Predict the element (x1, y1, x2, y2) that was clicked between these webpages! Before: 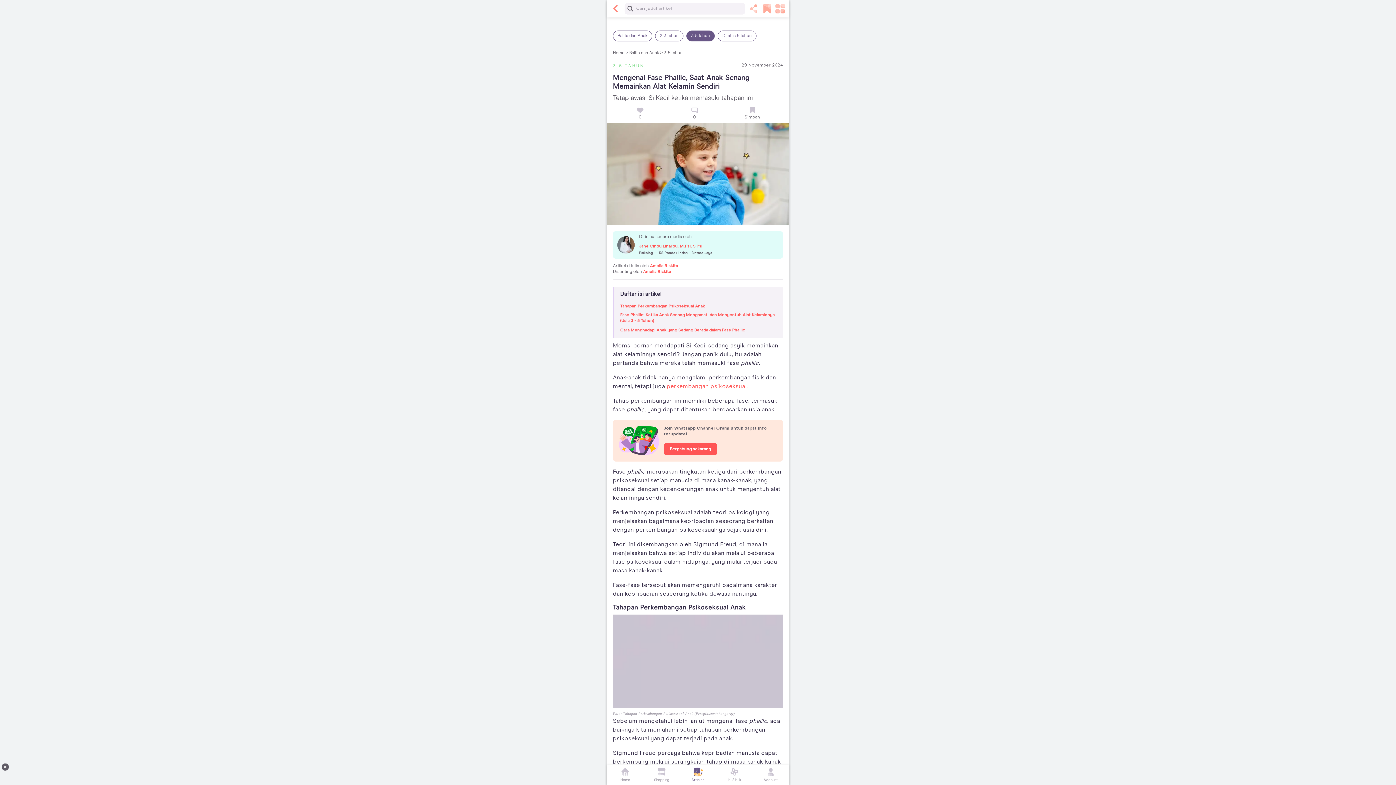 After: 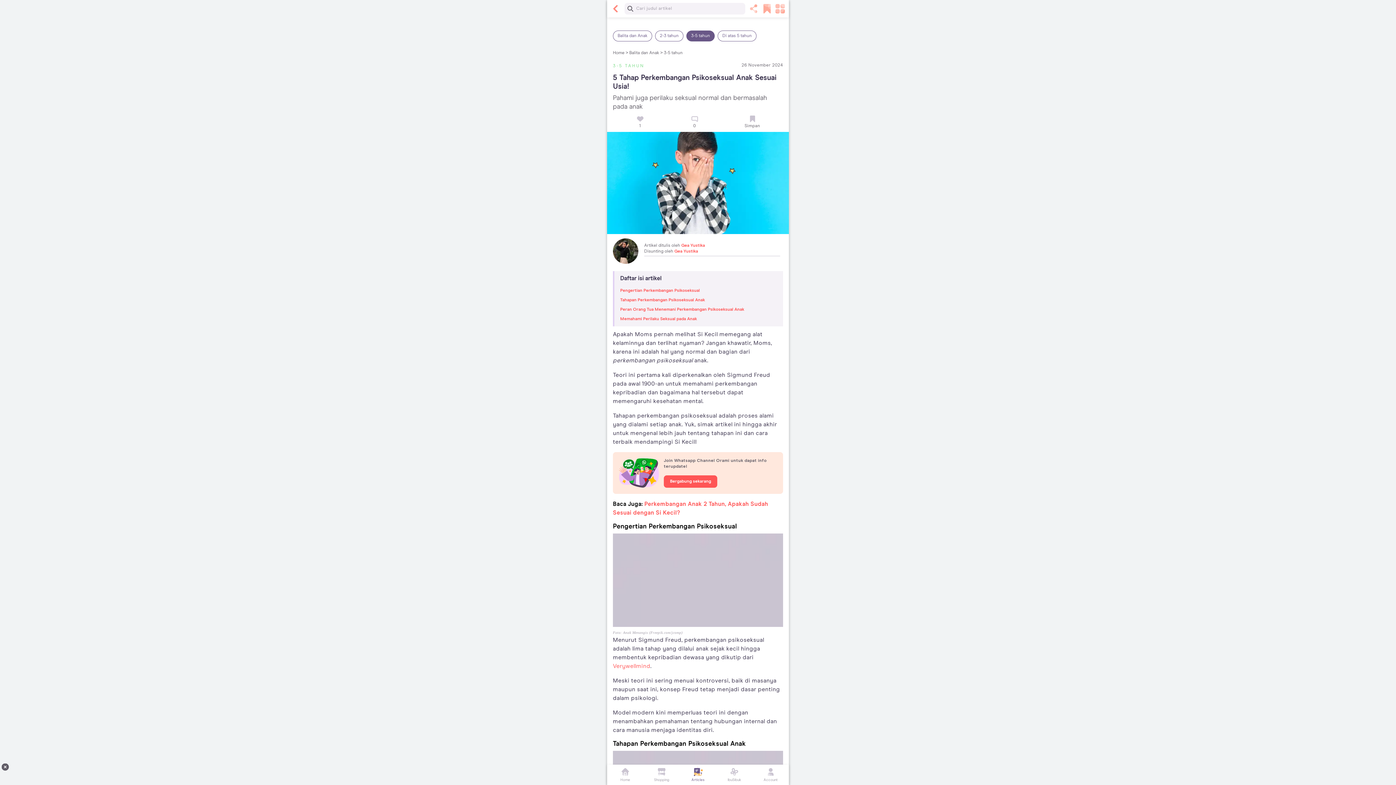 Action: label: perkembangan psikoseksual bbox: (666, 383, 746, 389)